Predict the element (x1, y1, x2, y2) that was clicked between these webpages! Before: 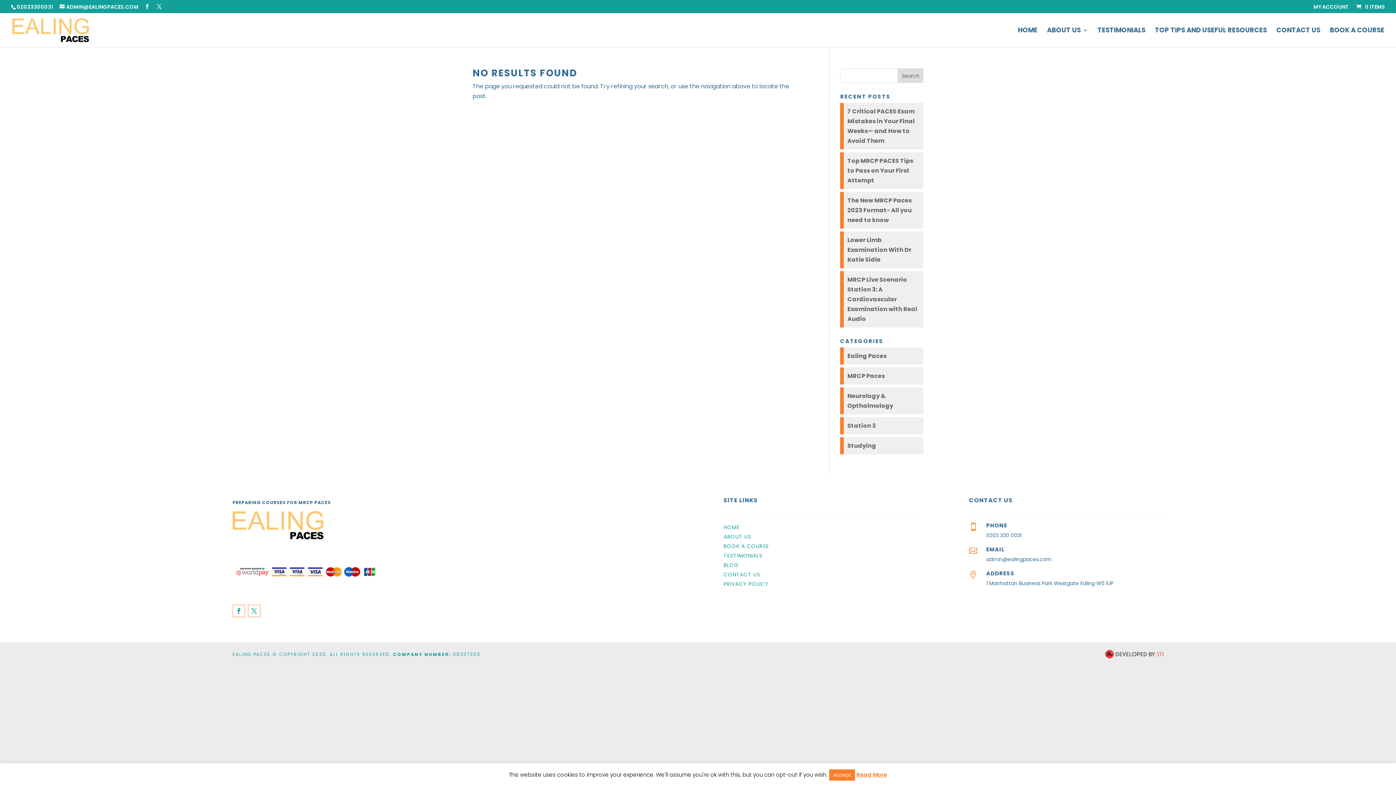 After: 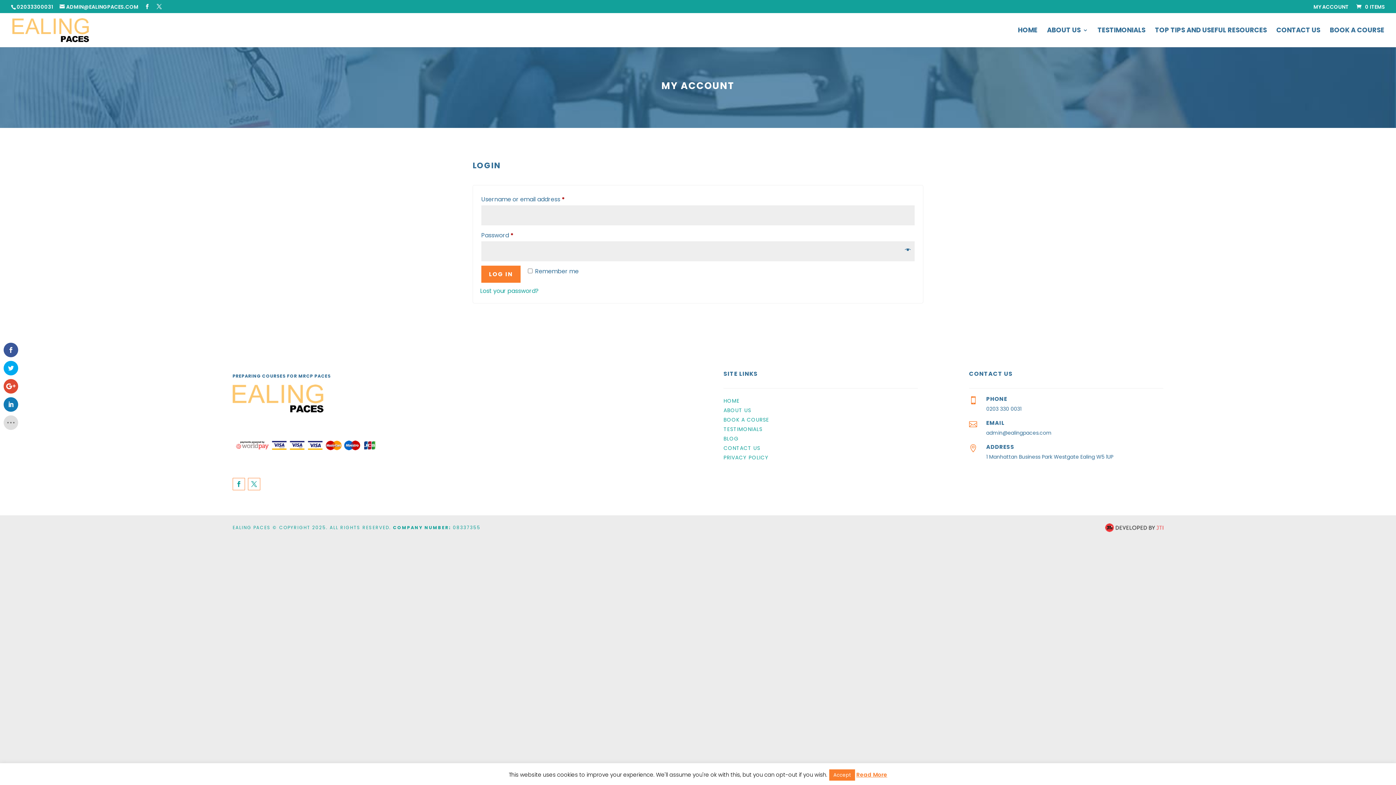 Action: bbox: (1313, 4, 1349, 13) label: MY ACCOUNT